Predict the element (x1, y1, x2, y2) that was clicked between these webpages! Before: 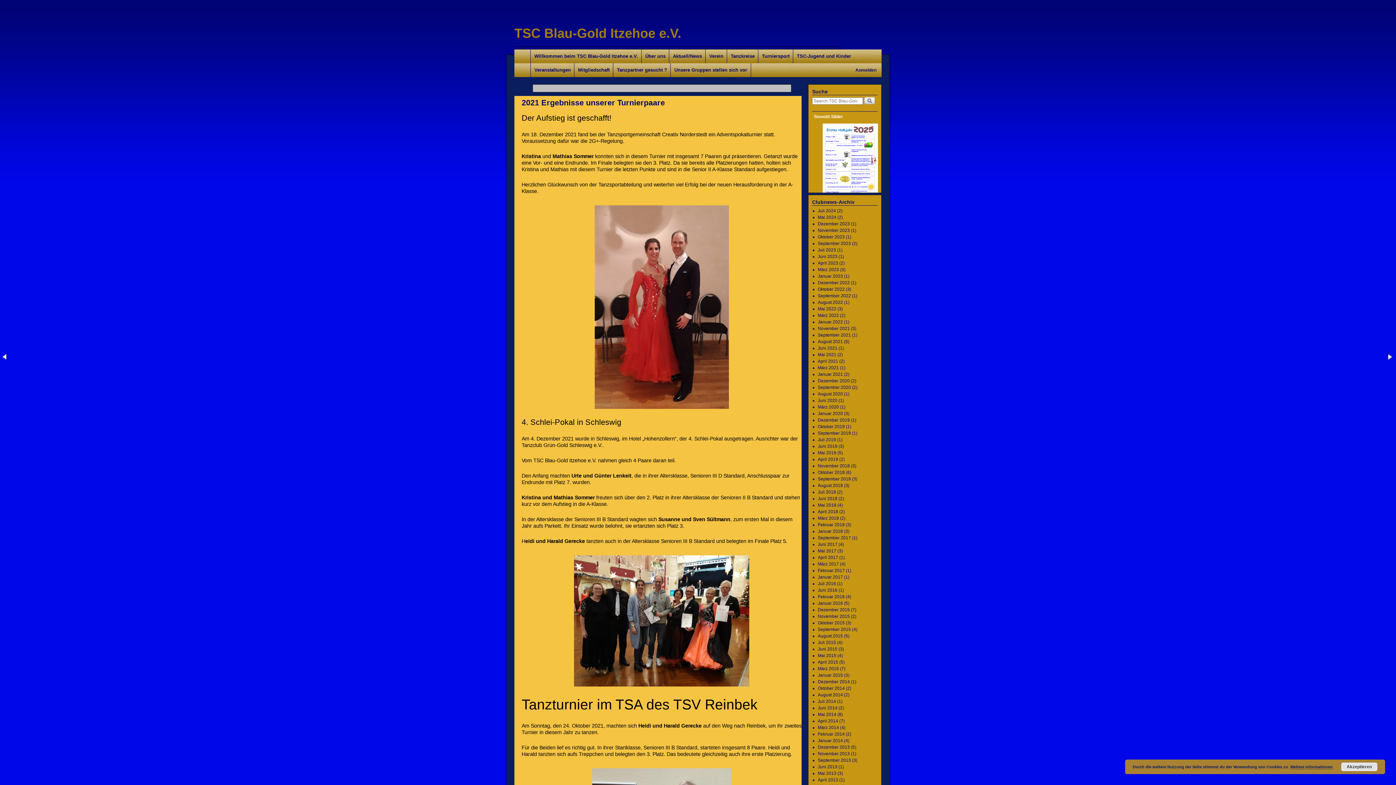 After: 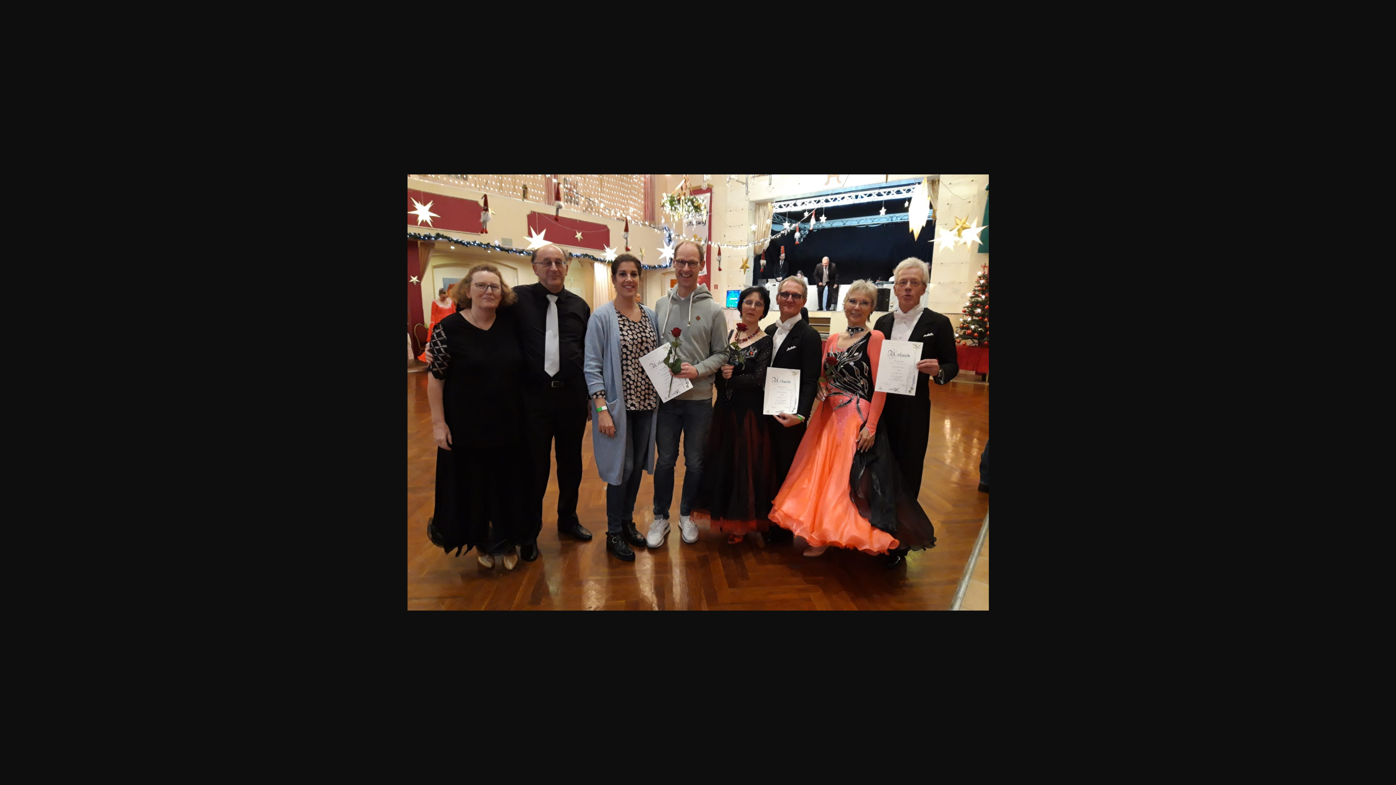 Action: bbox: (574, 680, 749, 686)